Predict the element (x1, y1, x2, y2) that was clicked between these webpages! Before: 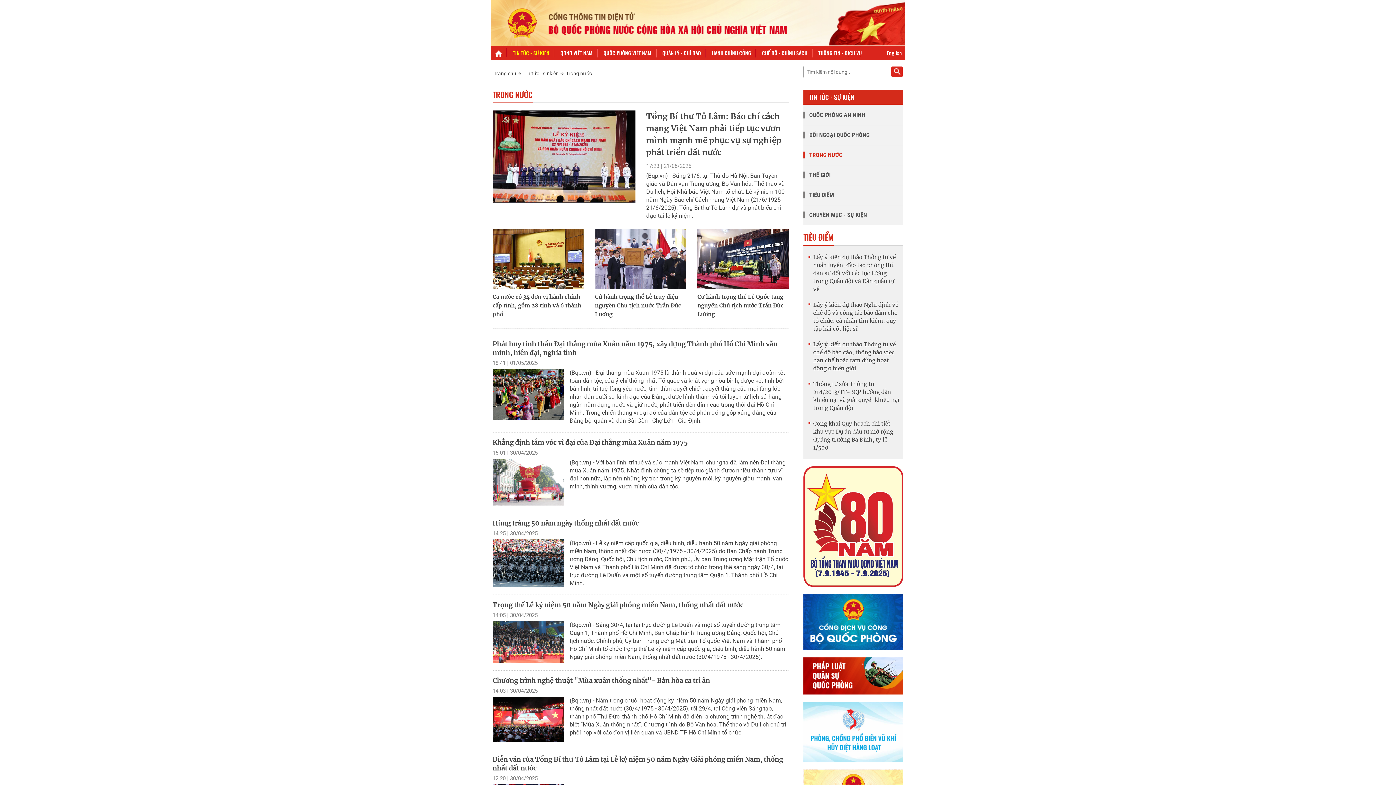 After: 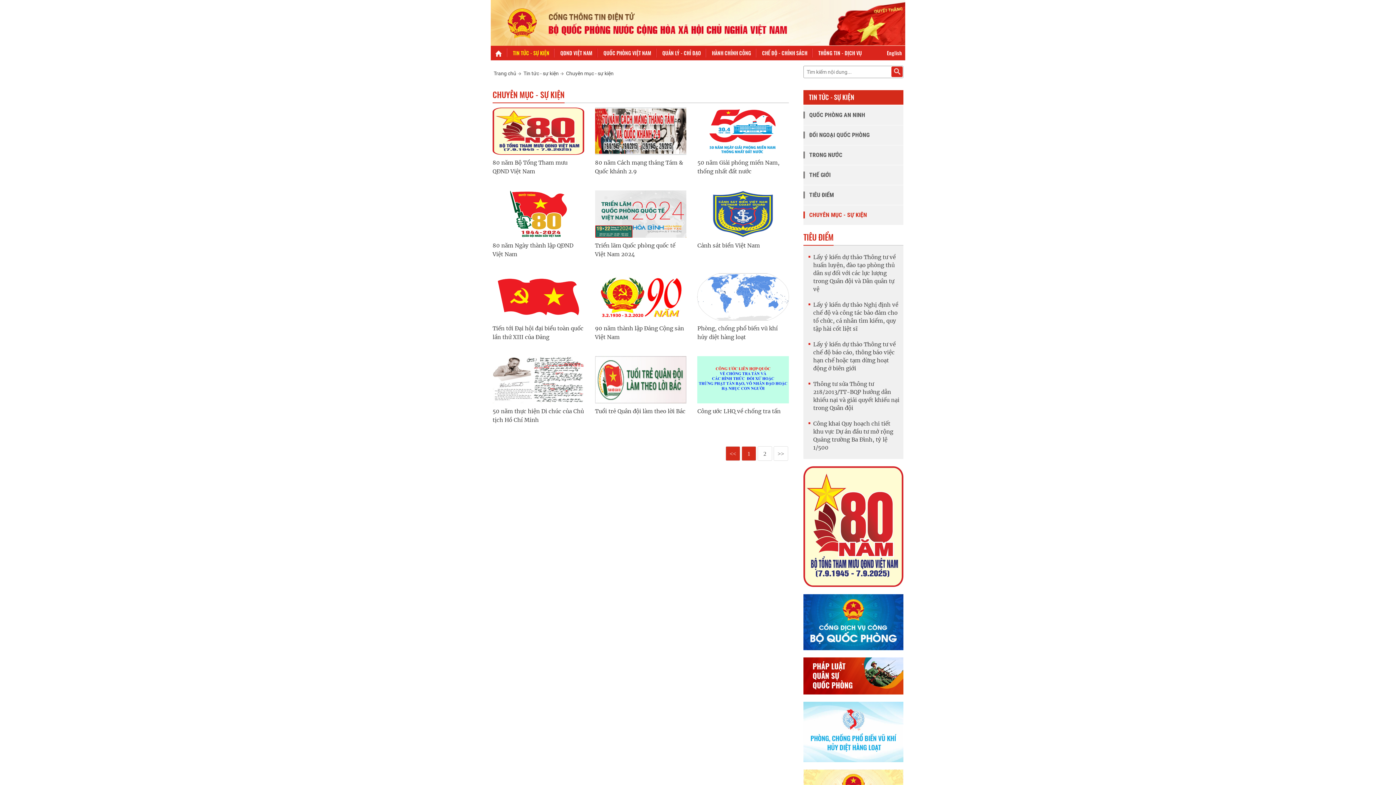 Action: bbox: (803, 211, 867, 218) label: CHUYÊN MỤC - SỰ KIỆN